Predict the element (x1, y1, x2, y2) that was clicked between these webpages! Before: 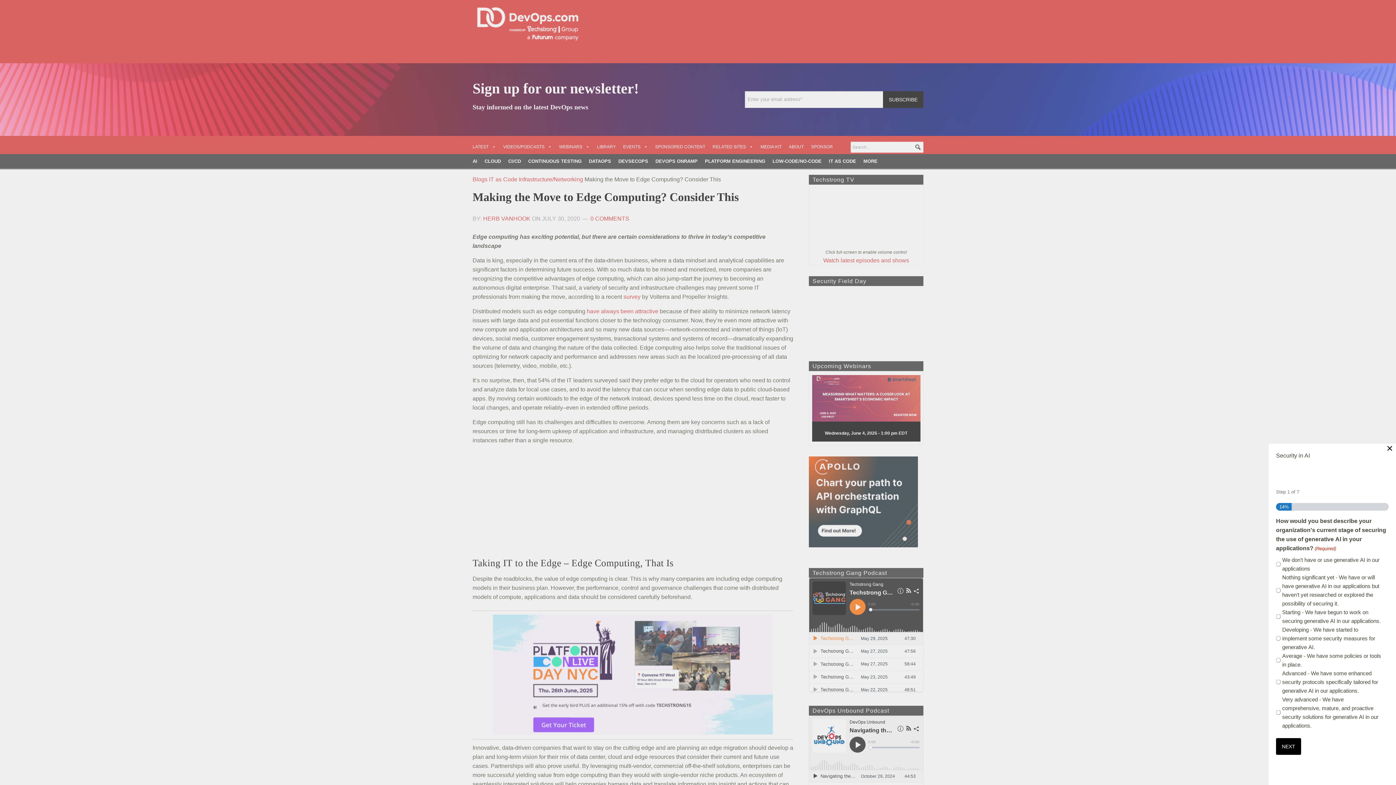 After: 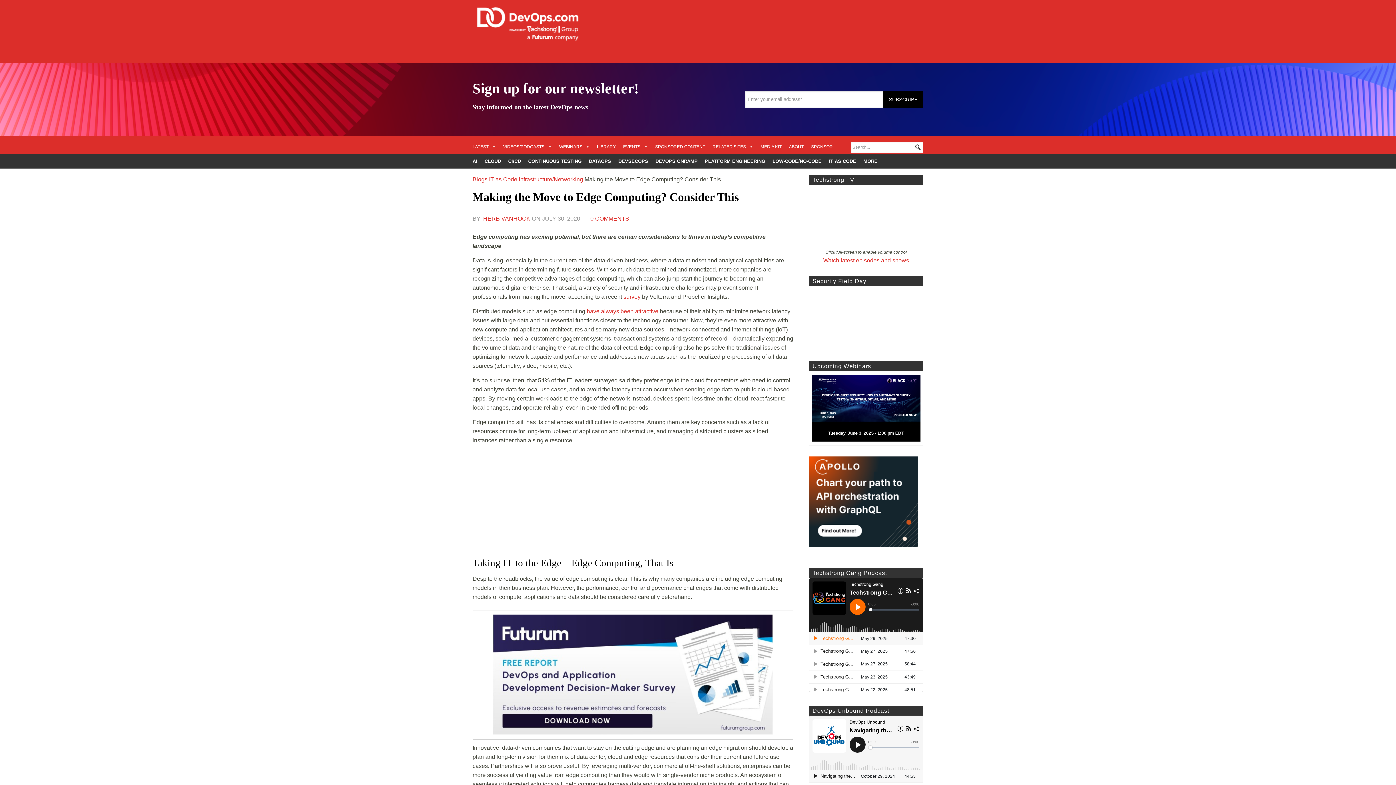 Action: bbox: (1386, 445, 1393, 451) label: ×